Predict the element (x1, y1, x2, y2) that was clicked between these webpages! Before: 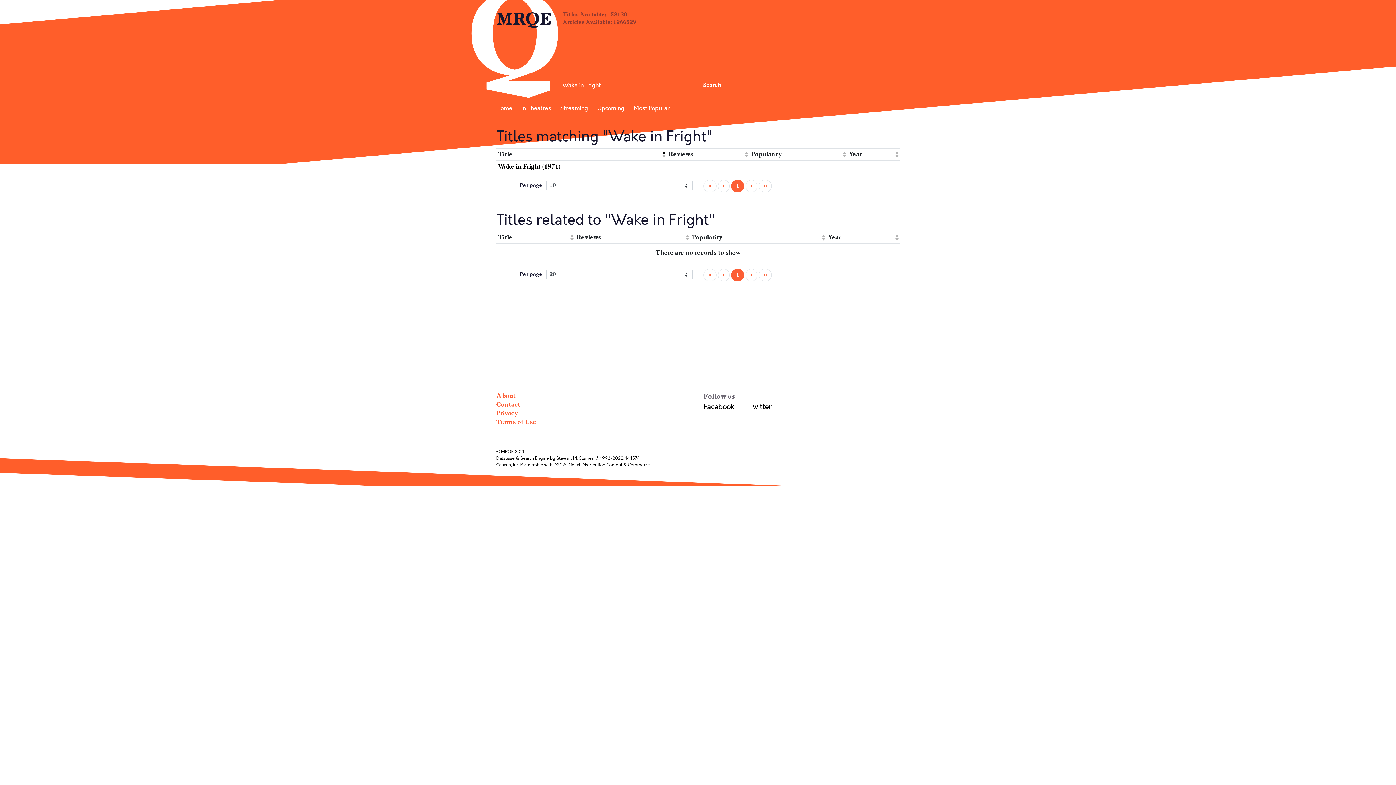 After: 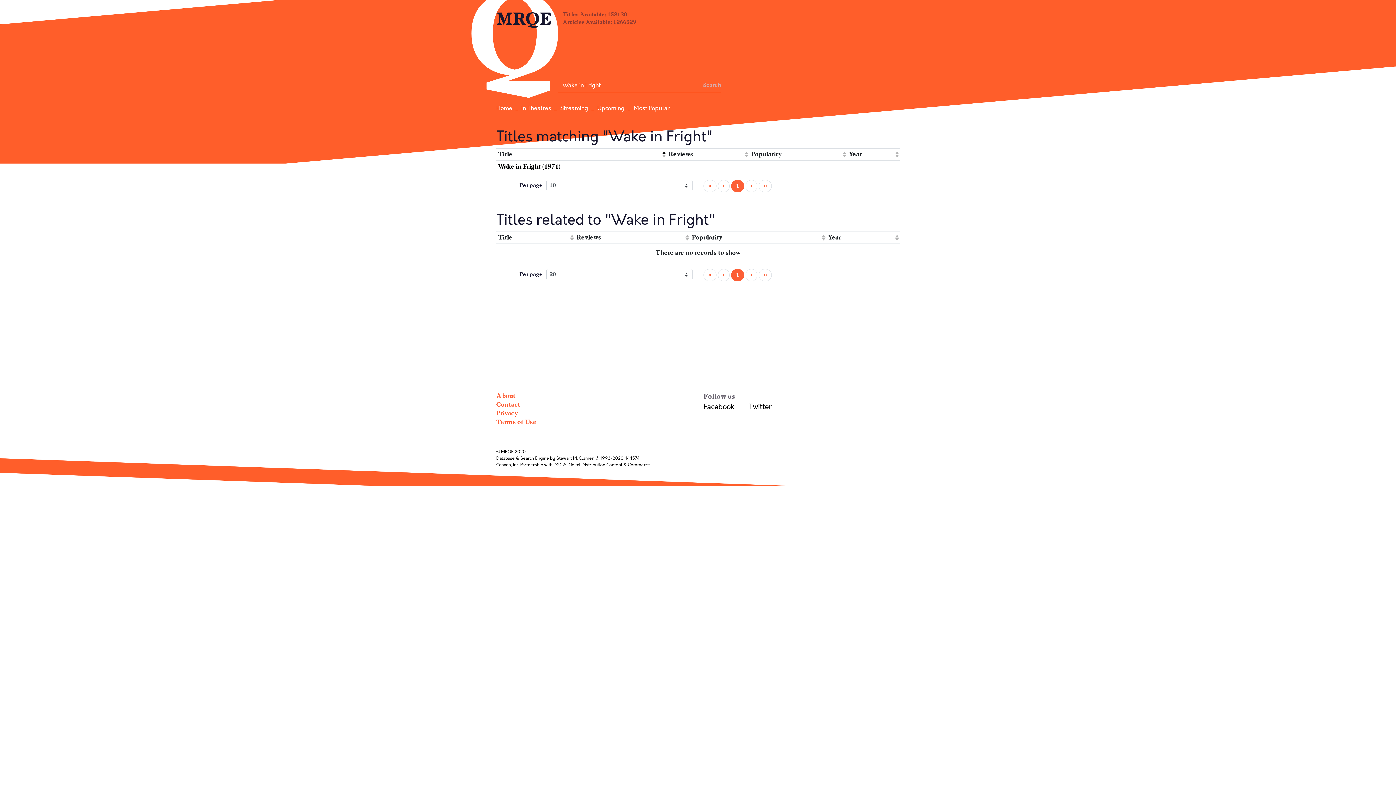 Action: label: Search bbox: (703, 78, 721, 92)